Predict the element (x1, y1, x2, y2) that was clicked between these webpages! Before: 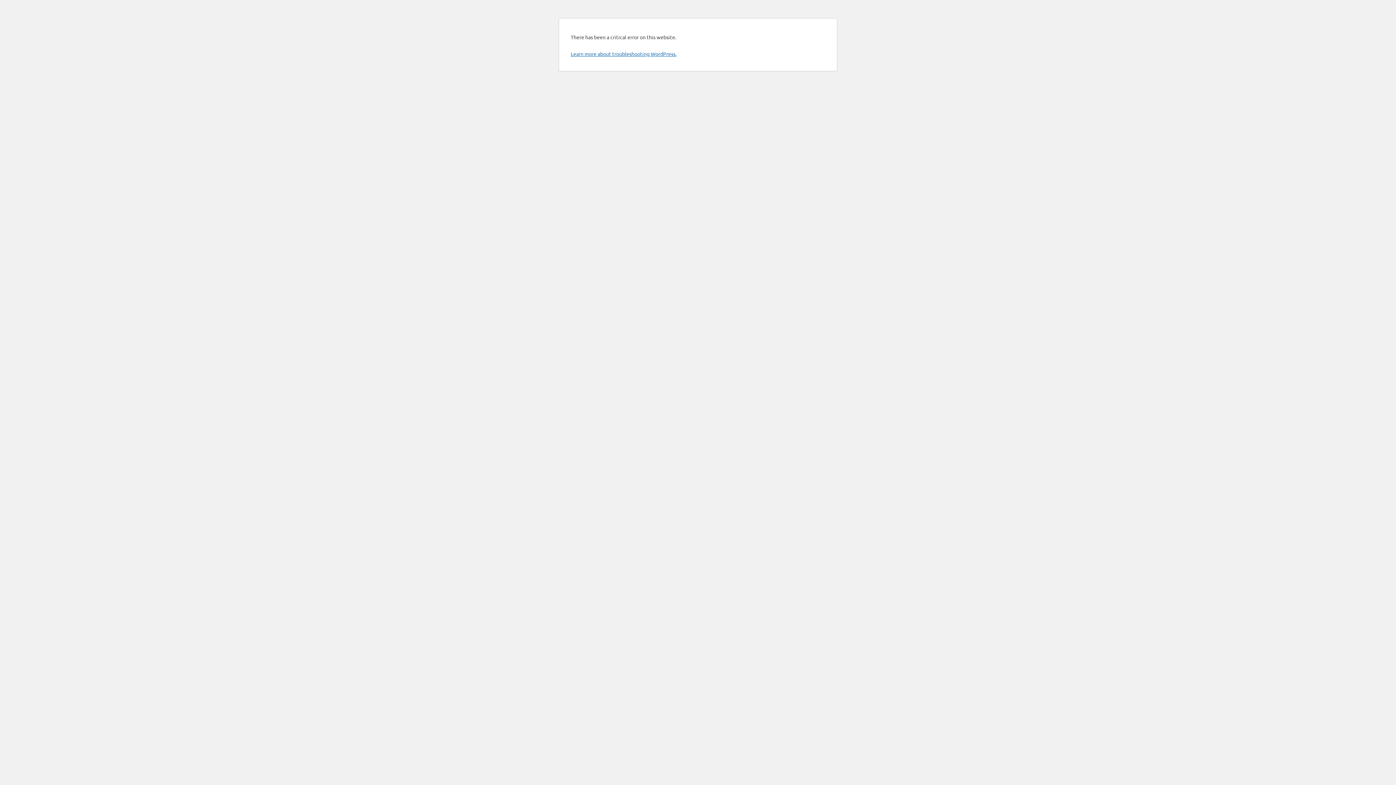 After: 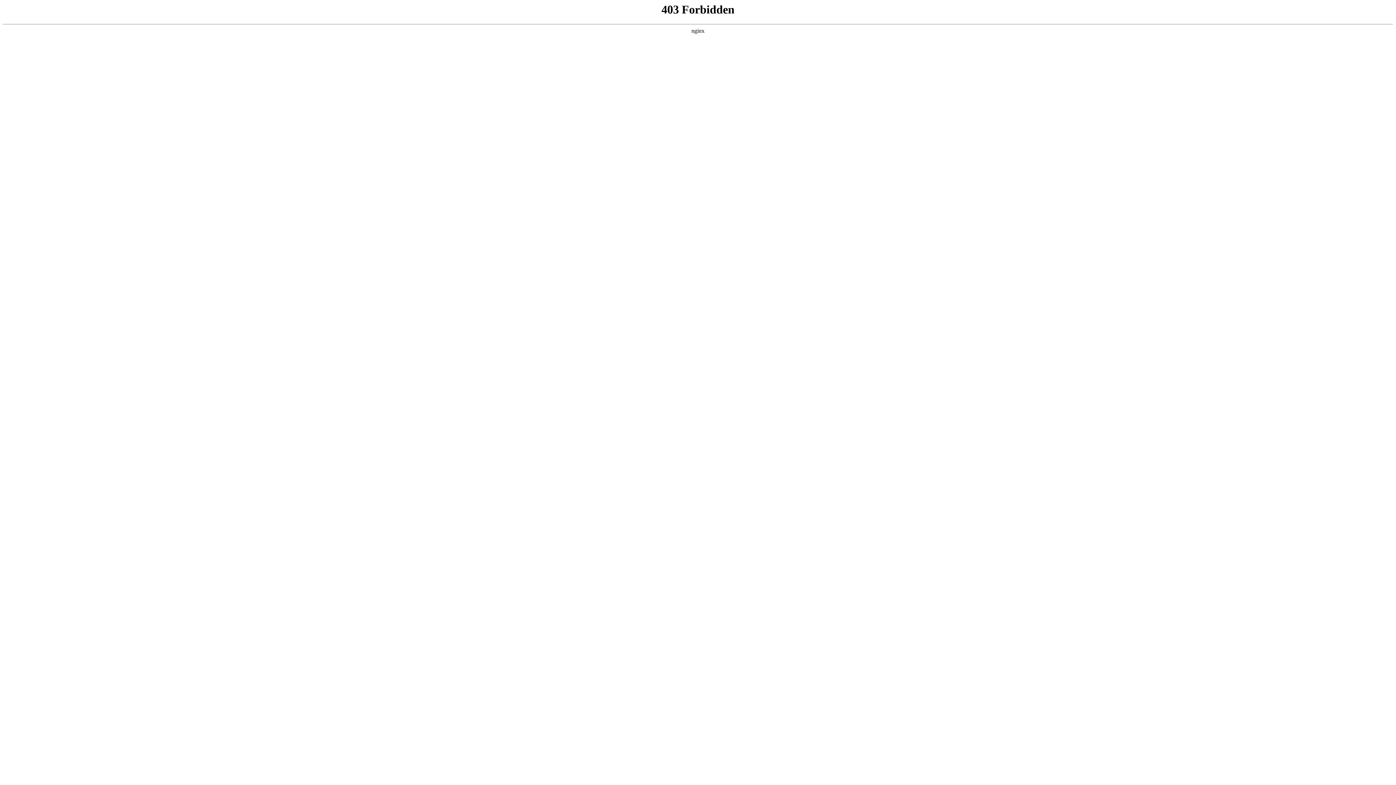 Action: label: Learn more about troubleshooting WordPress. bbox: (570, 50, 676, 57)